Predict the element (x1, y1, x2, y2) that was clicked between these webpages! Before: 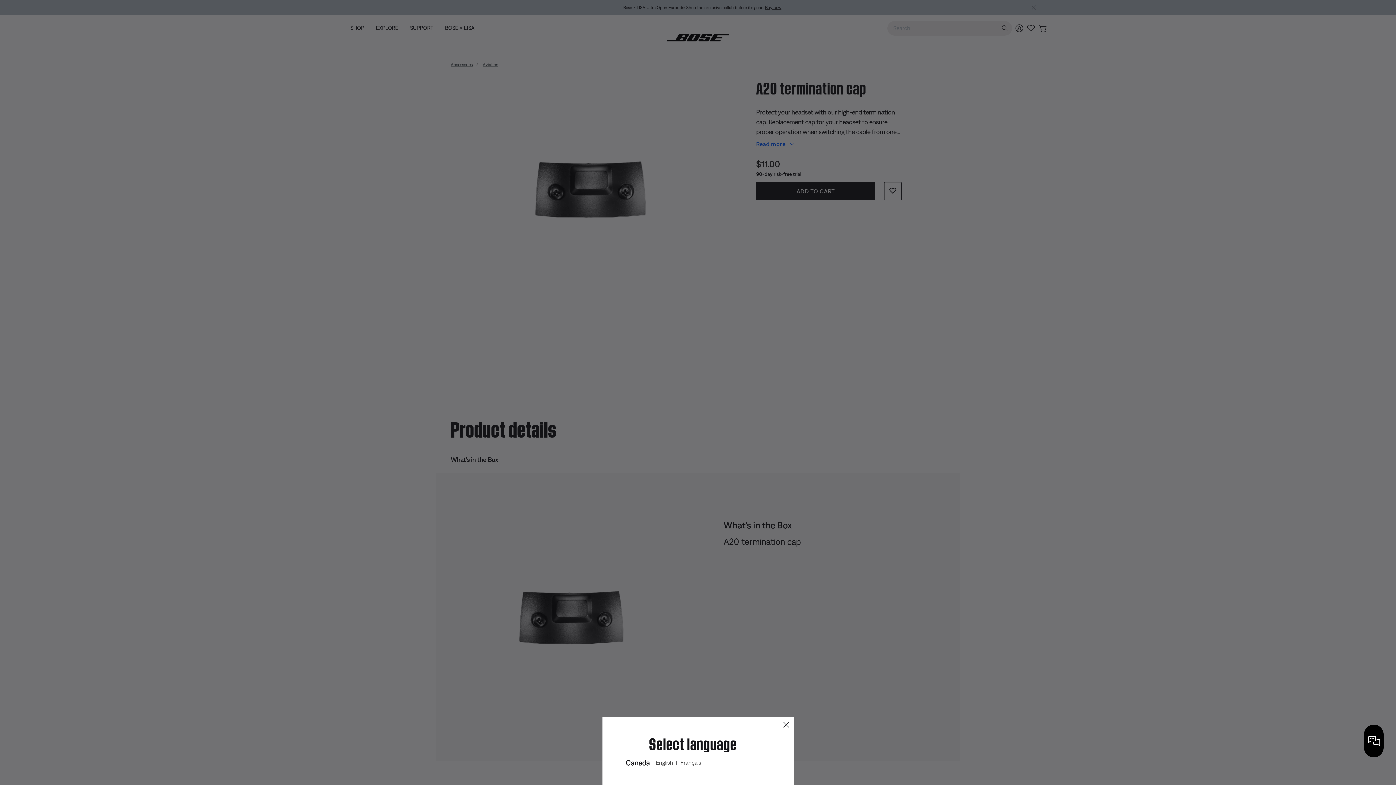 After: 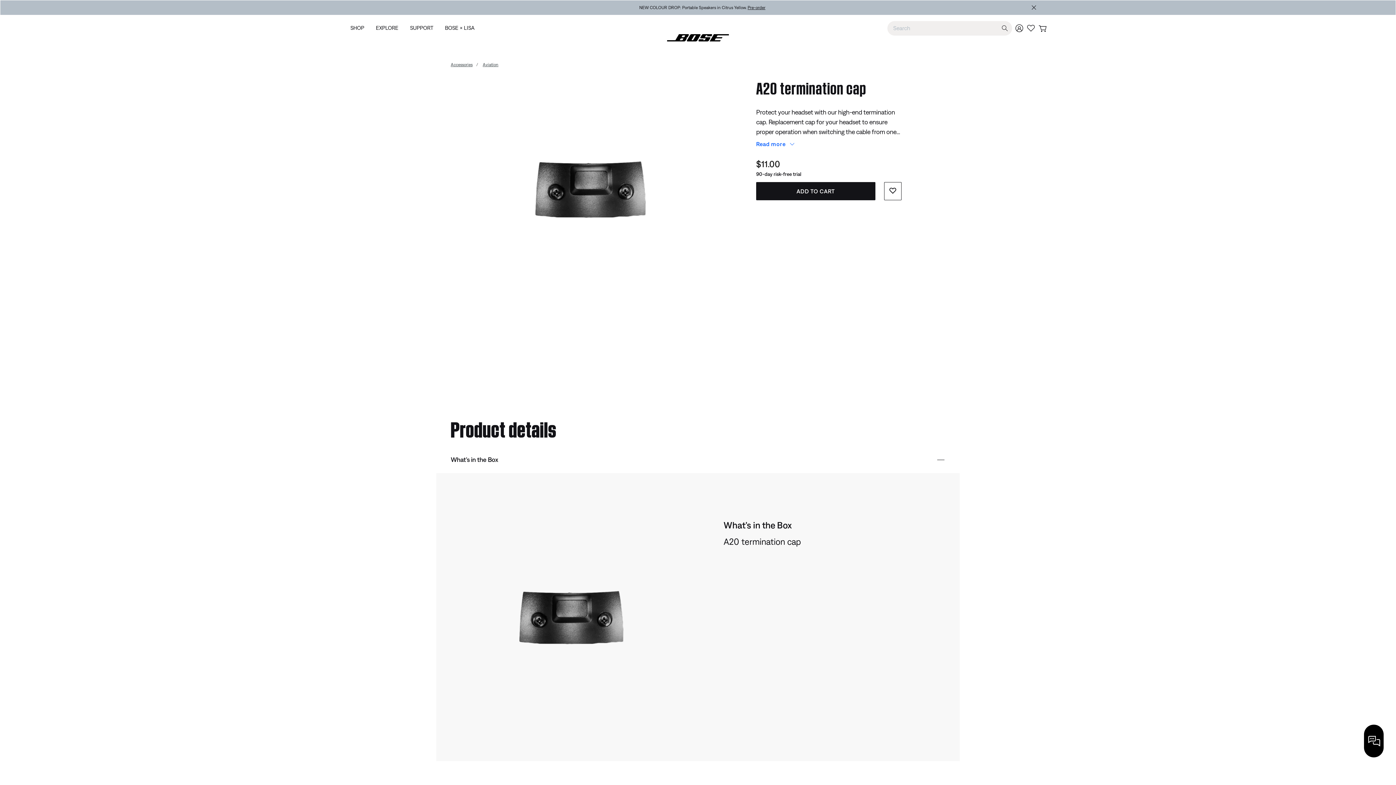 Action: bbox: (655, 758, 673, 767) label: English